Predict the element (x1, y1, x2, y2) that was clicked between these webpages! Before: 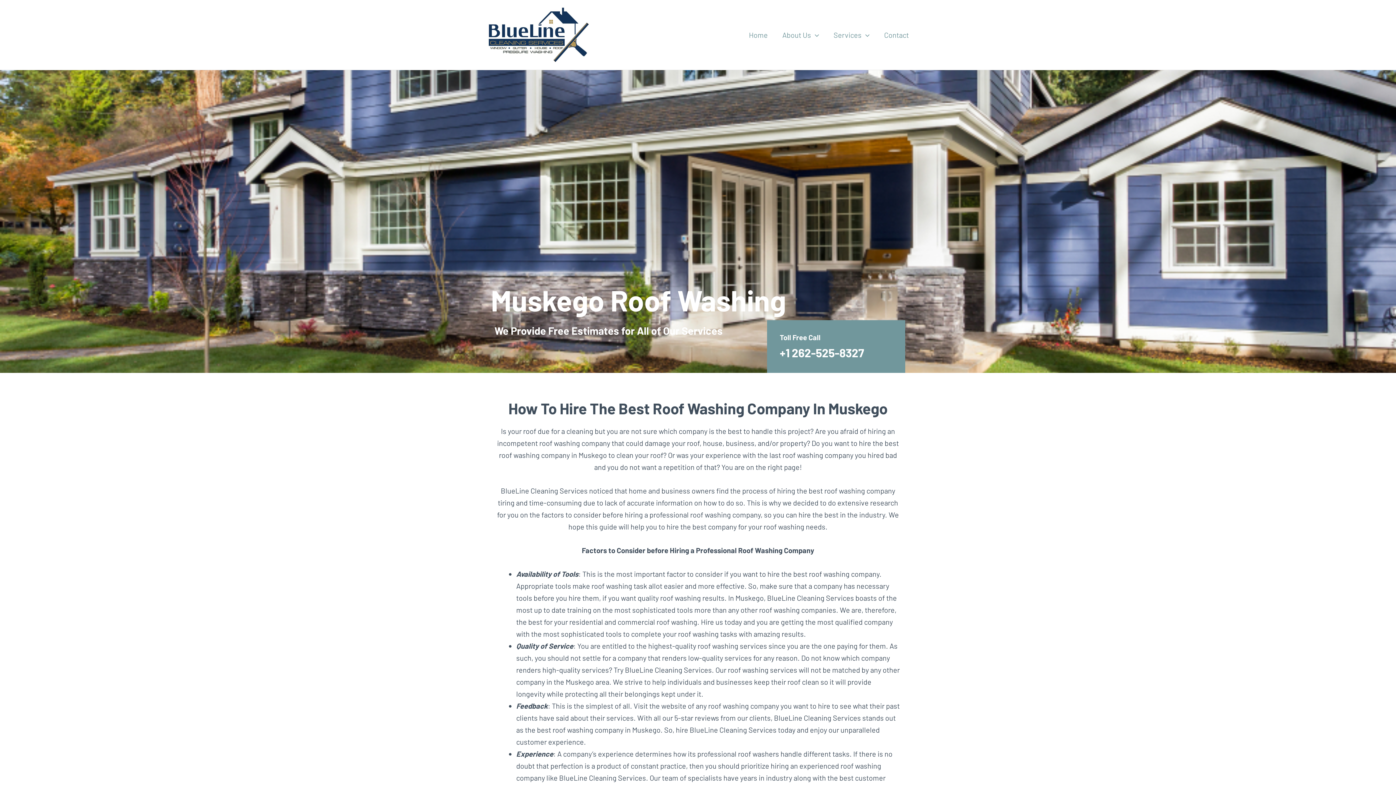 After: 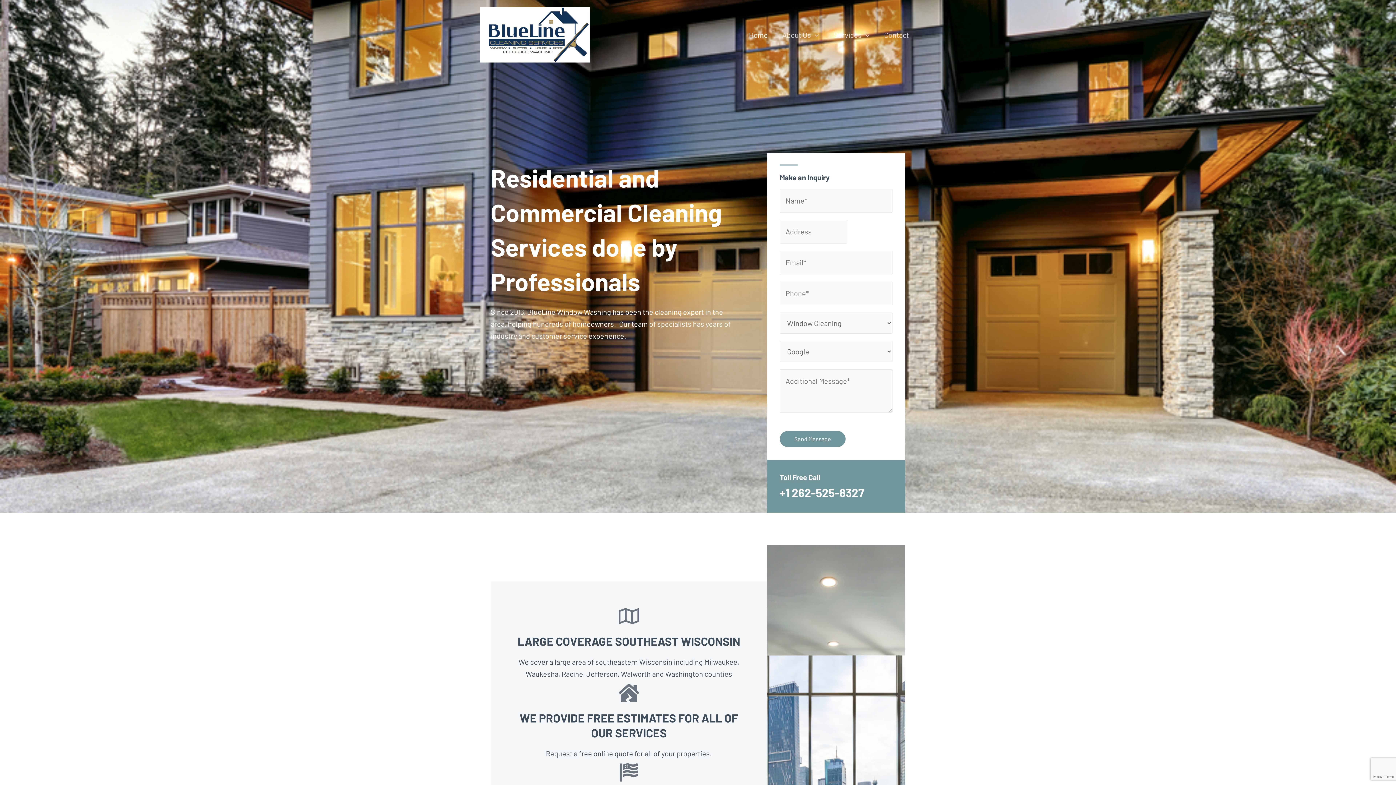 Action: label: Home bbox: (741, 20, 775, 49)